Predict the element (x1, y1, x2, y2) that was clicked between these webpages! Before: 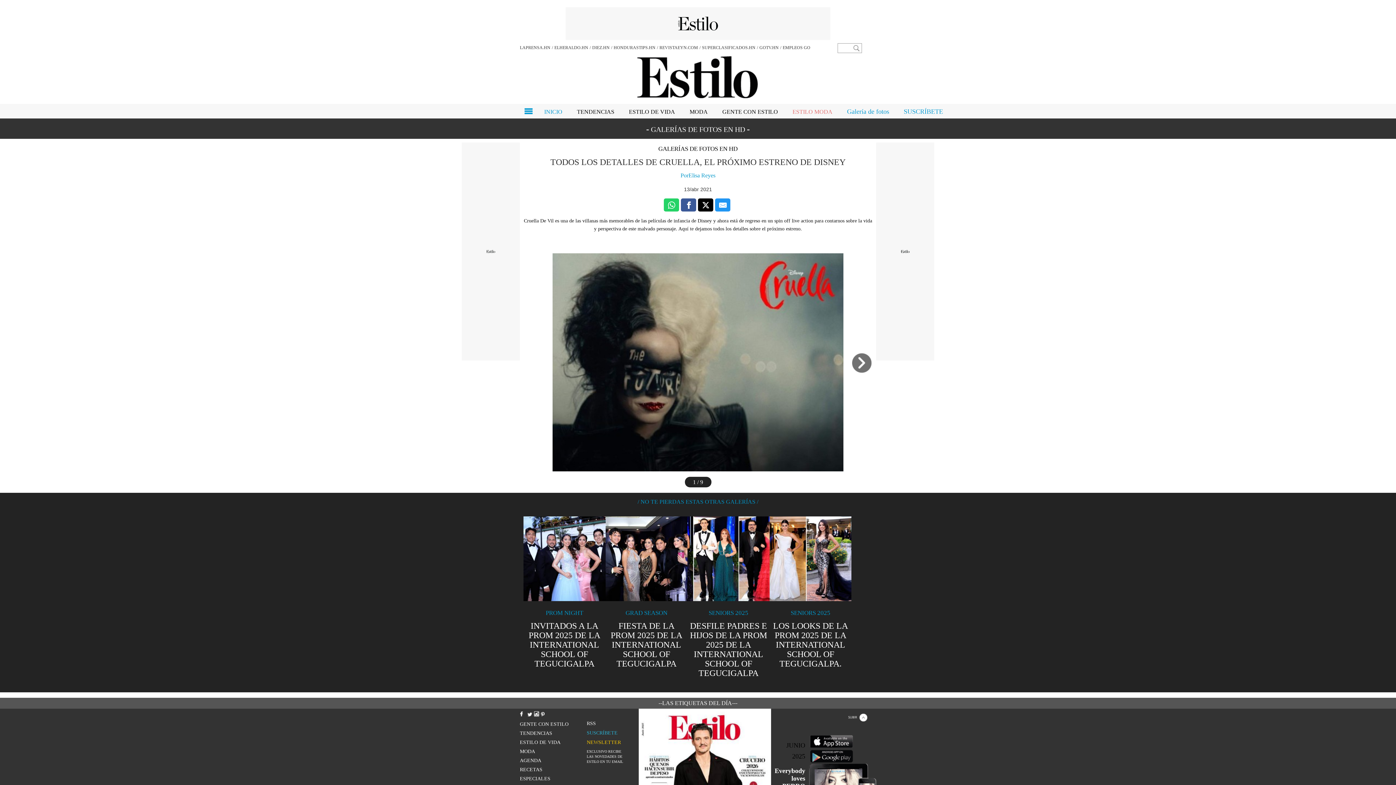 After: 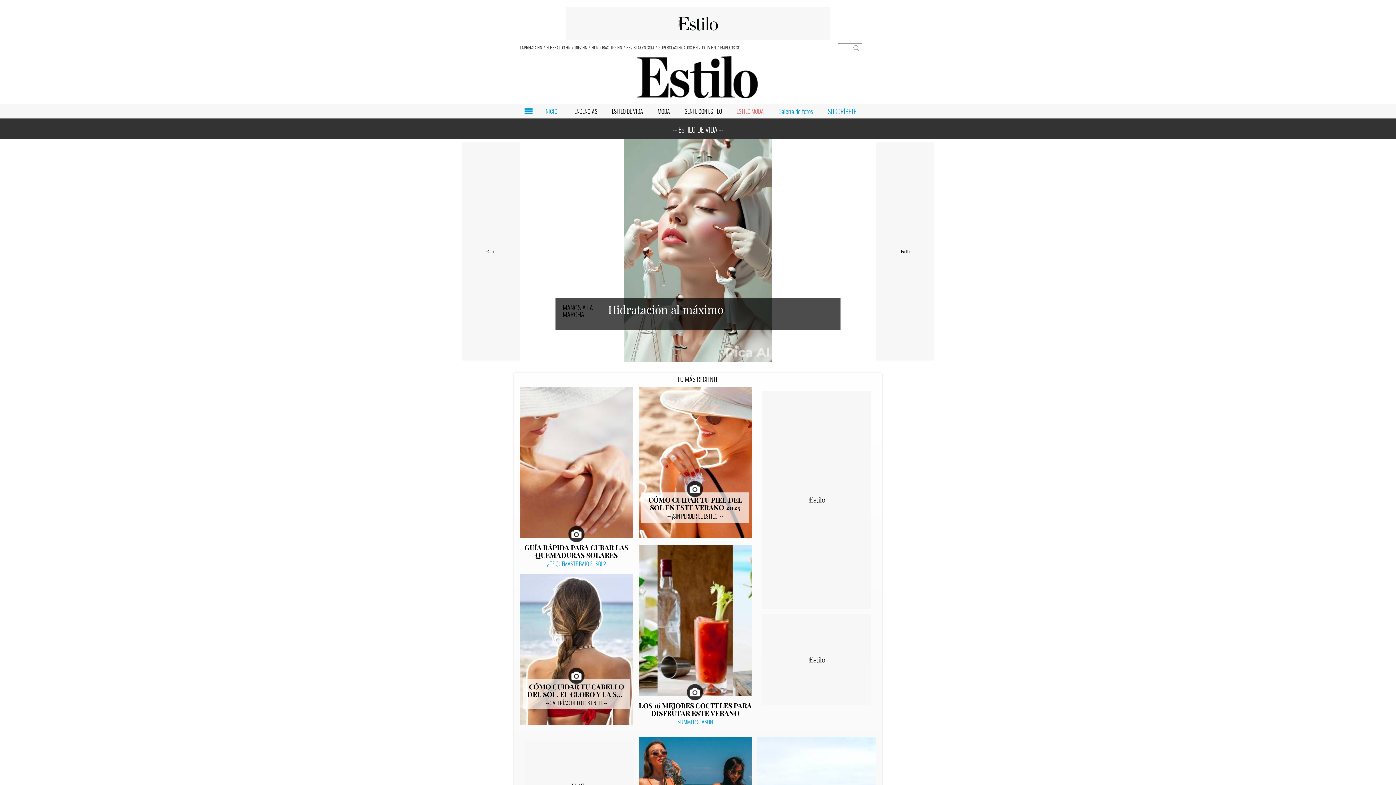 Action: bbox: (520, 740, 560, 745) label: ESTILO DE VIDA